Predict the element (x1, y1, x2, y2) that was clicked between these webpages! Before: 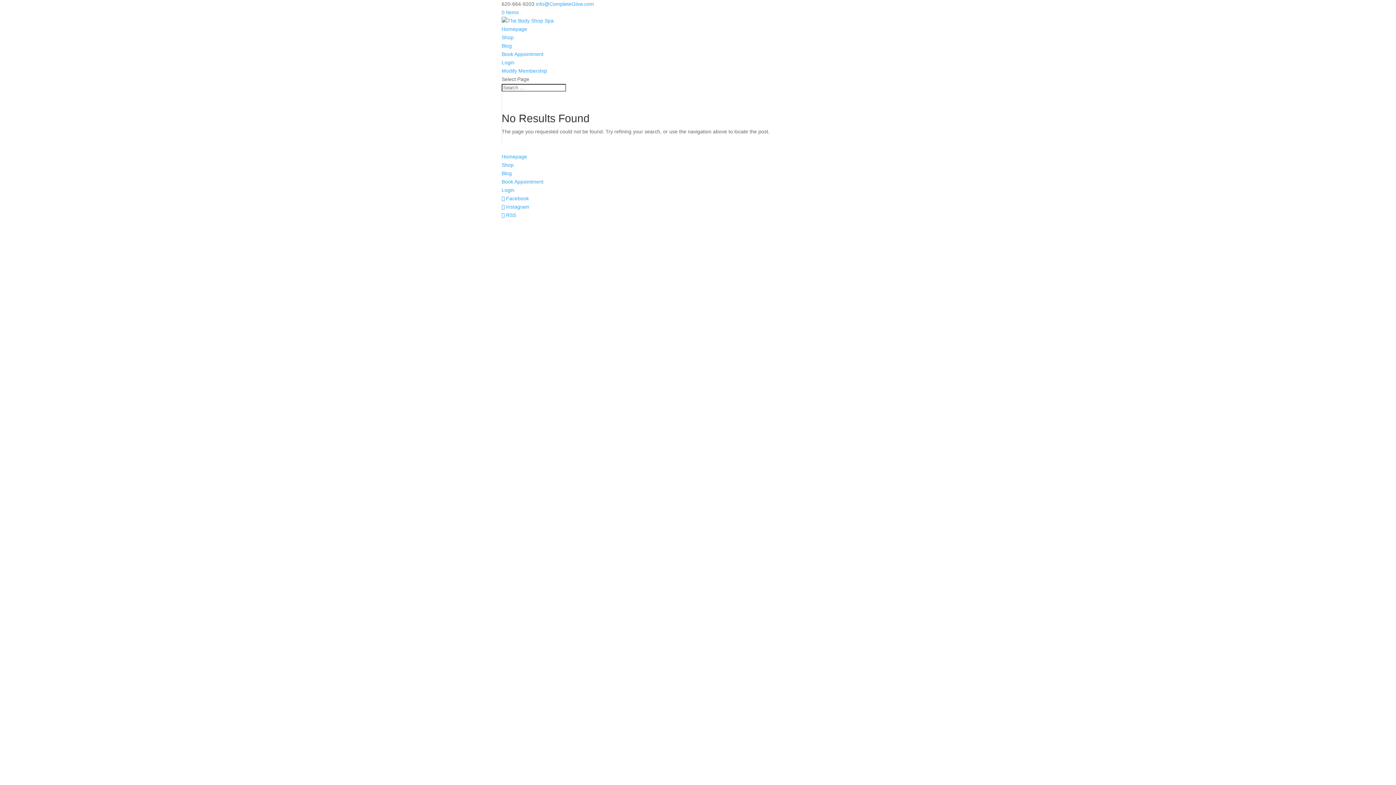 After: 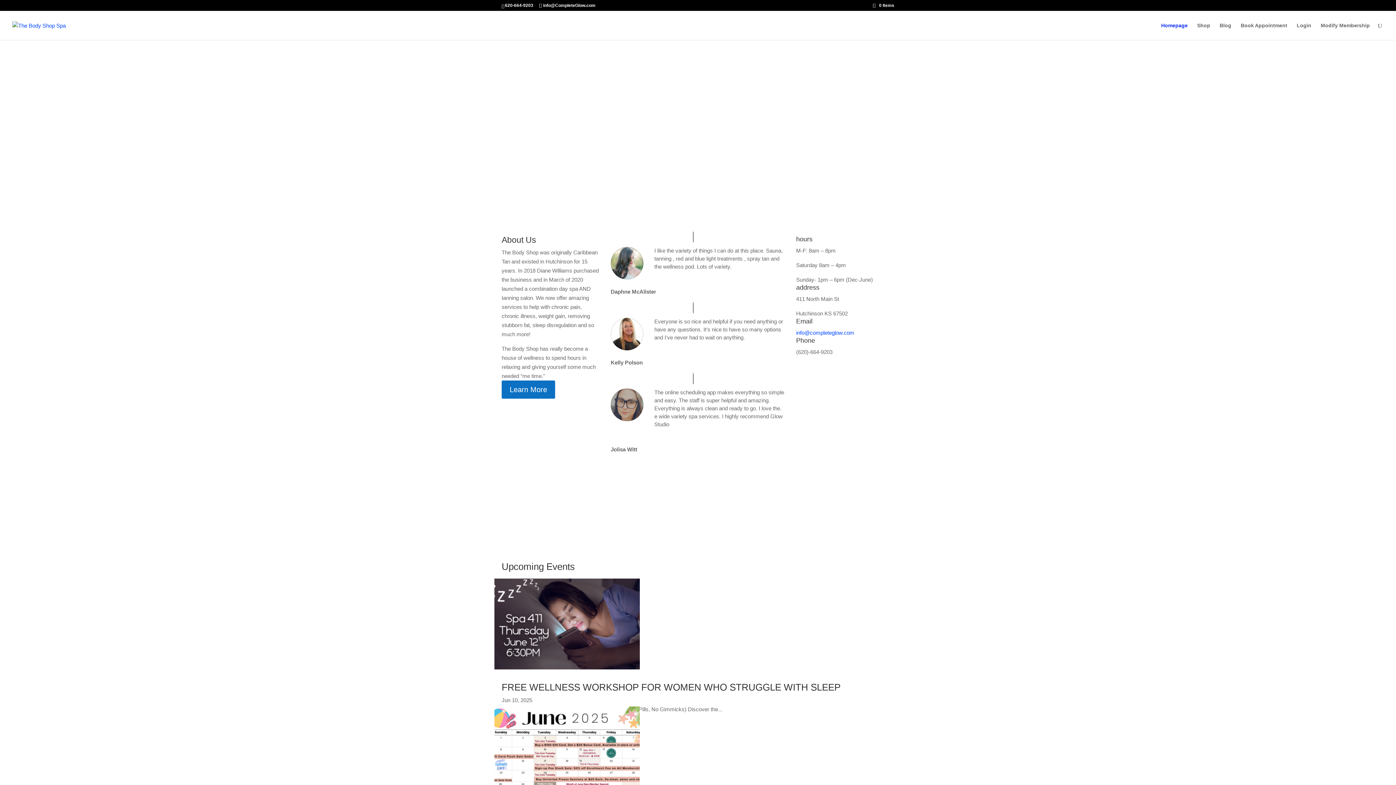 Action: bbox: (501, 26, 527, 32) label: Homepage